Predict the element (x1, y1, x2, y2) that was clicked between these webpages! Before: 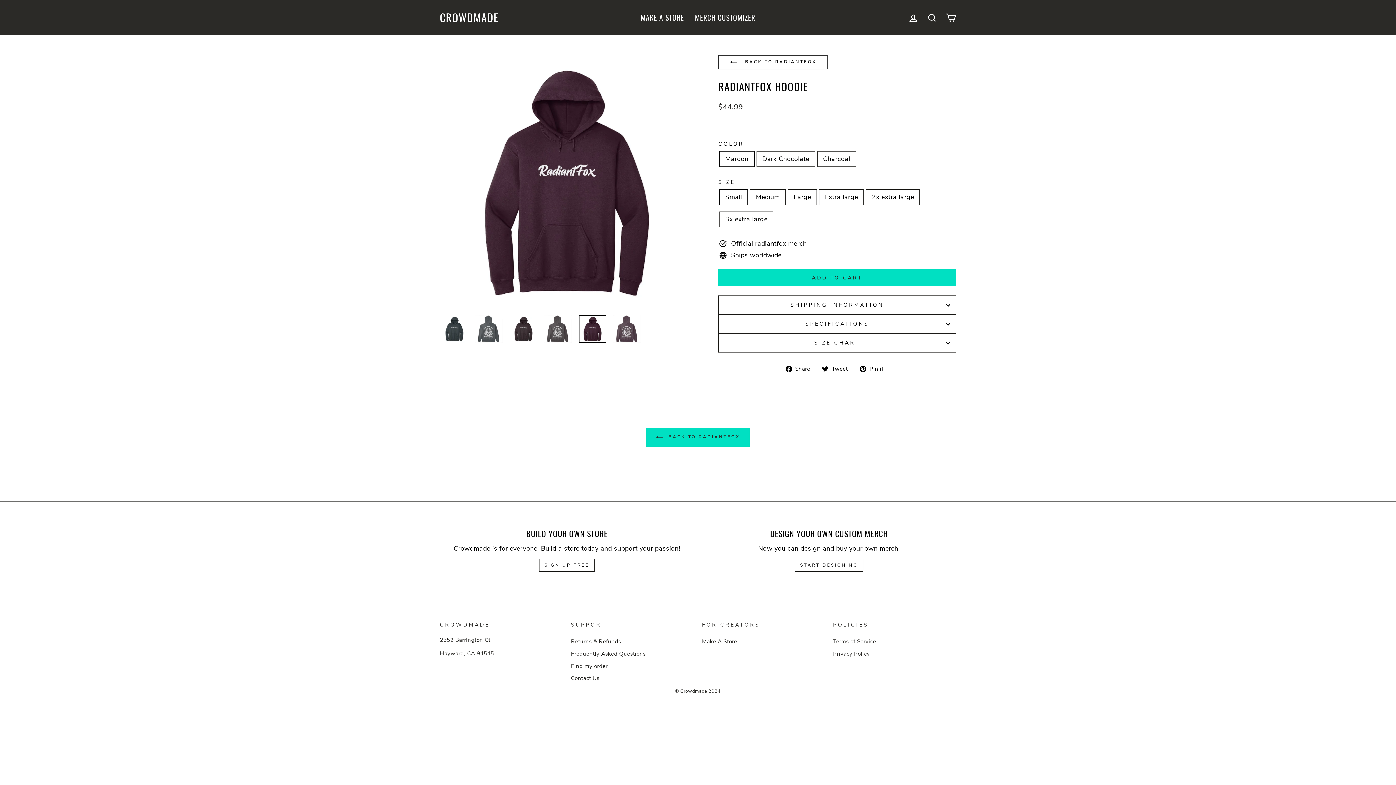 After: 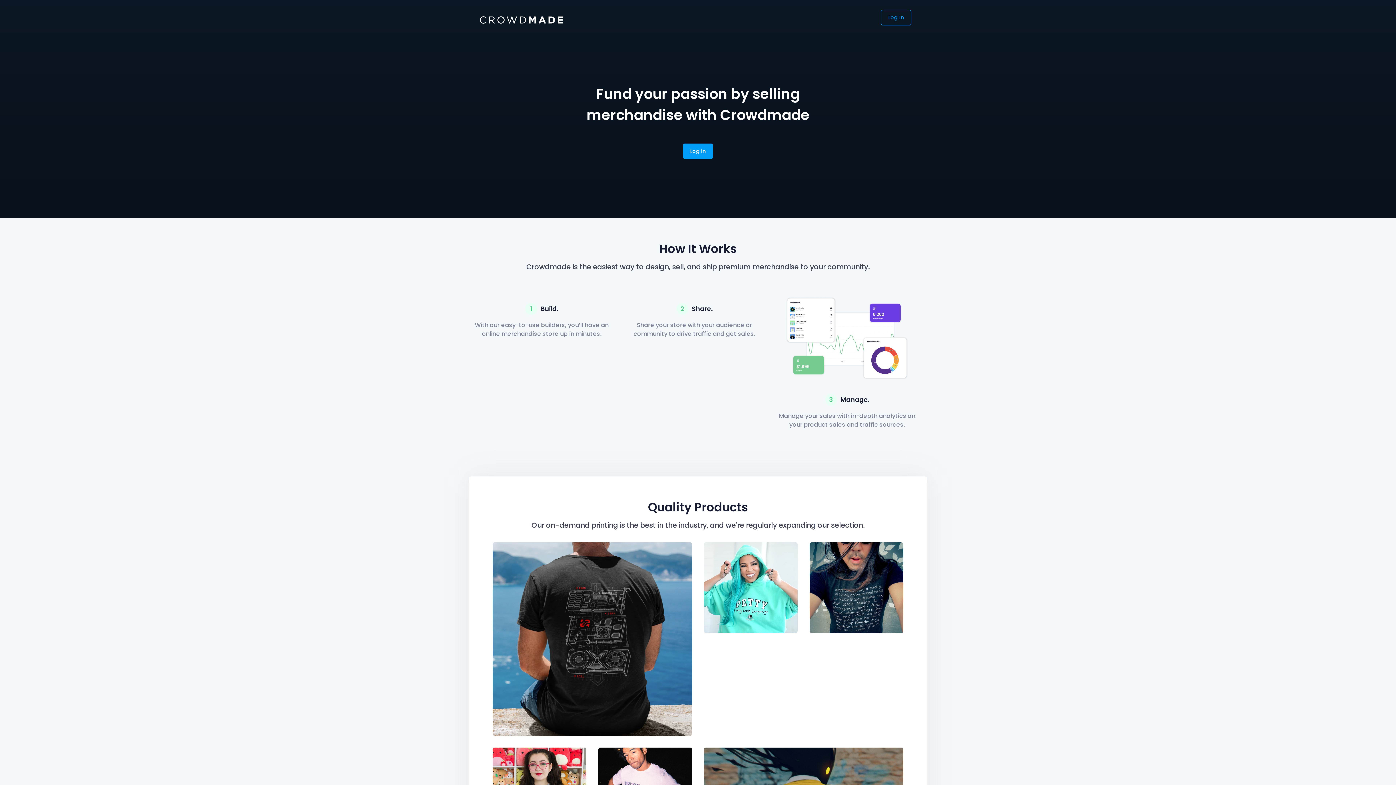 Action: bbox: (702, 636, 737, 647) label: Make A Store